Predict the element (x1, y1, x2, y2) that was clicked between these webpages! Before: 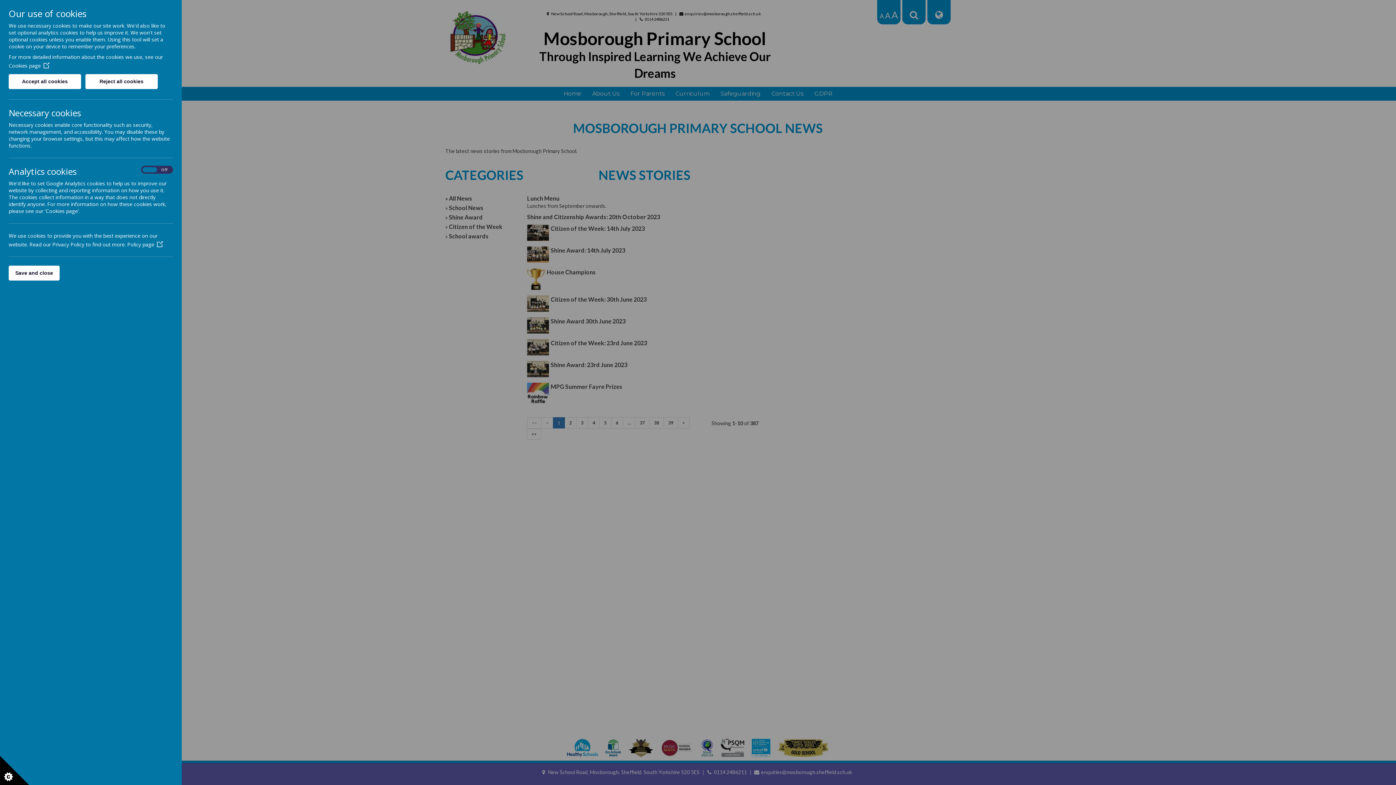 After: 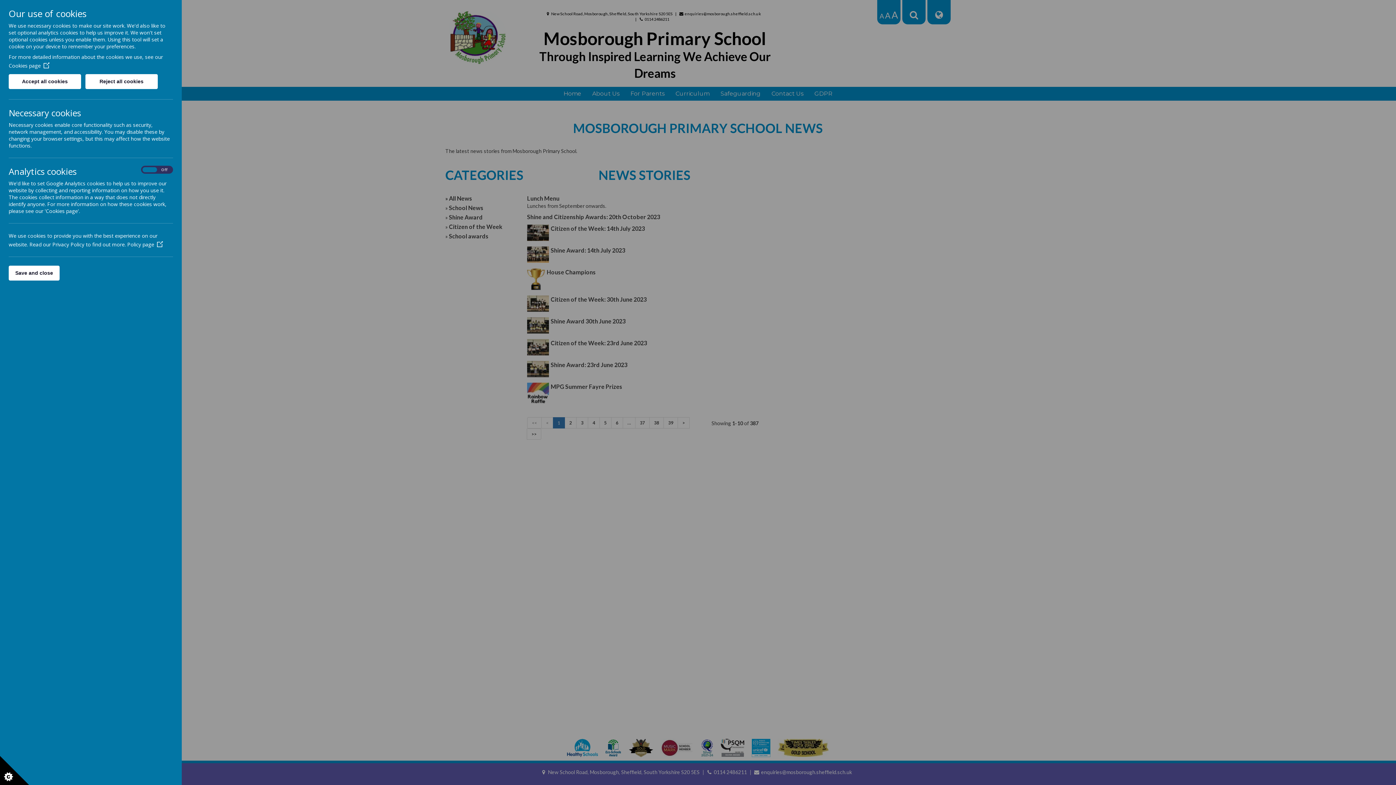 Action: label: Cookies page bbox: (8, 62, 49, 69)